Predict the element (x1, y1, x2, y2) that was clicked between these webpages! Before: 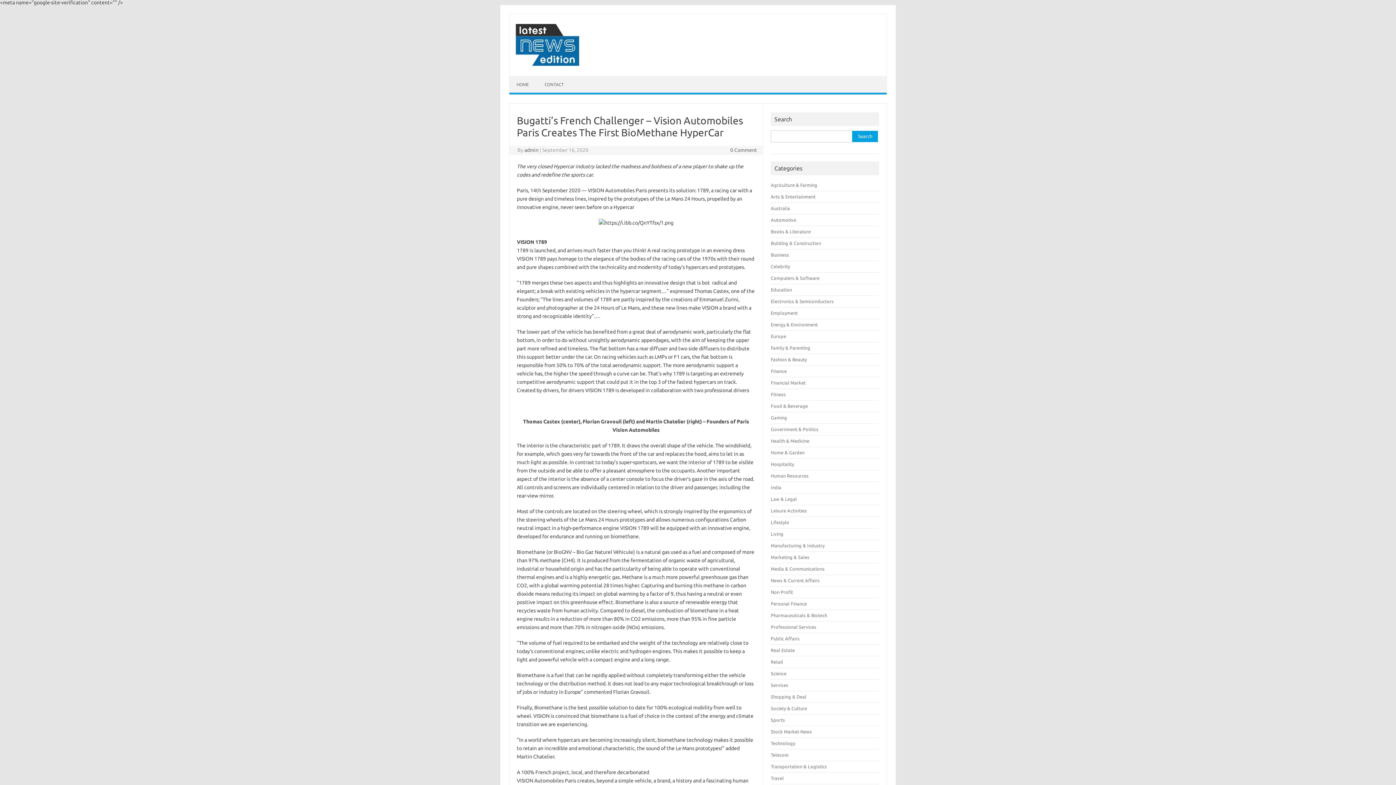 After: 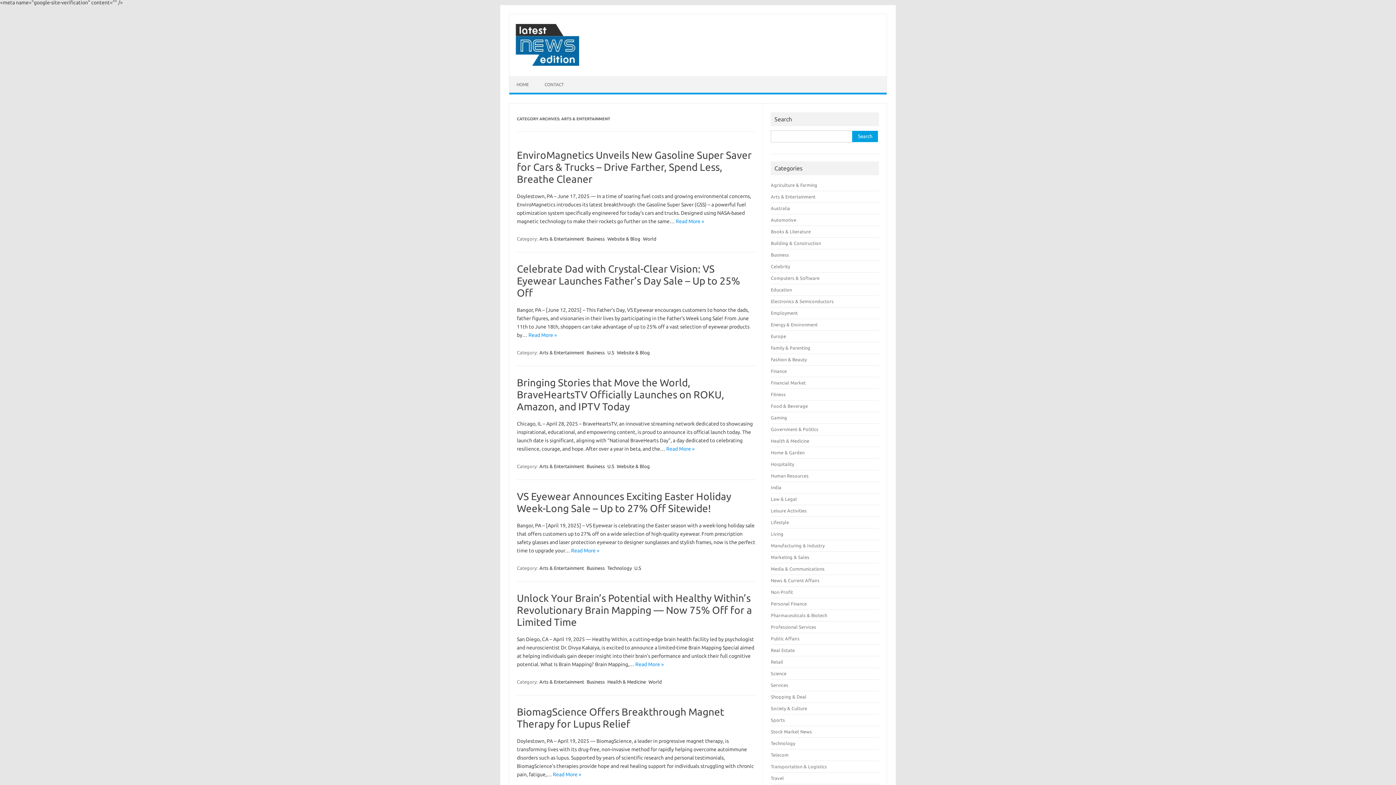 Action: label: Arts & Entertainment bbox: (771, 194, 815, 199)